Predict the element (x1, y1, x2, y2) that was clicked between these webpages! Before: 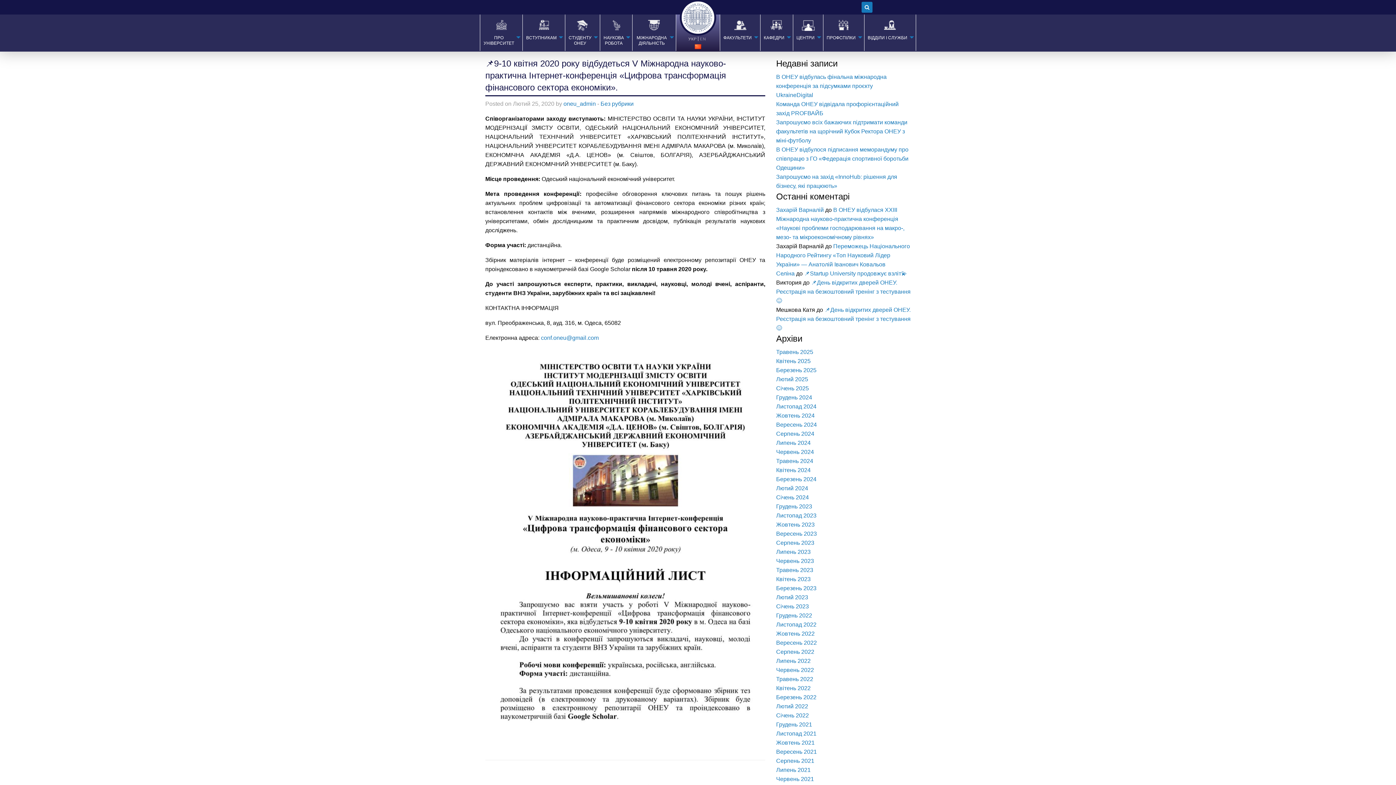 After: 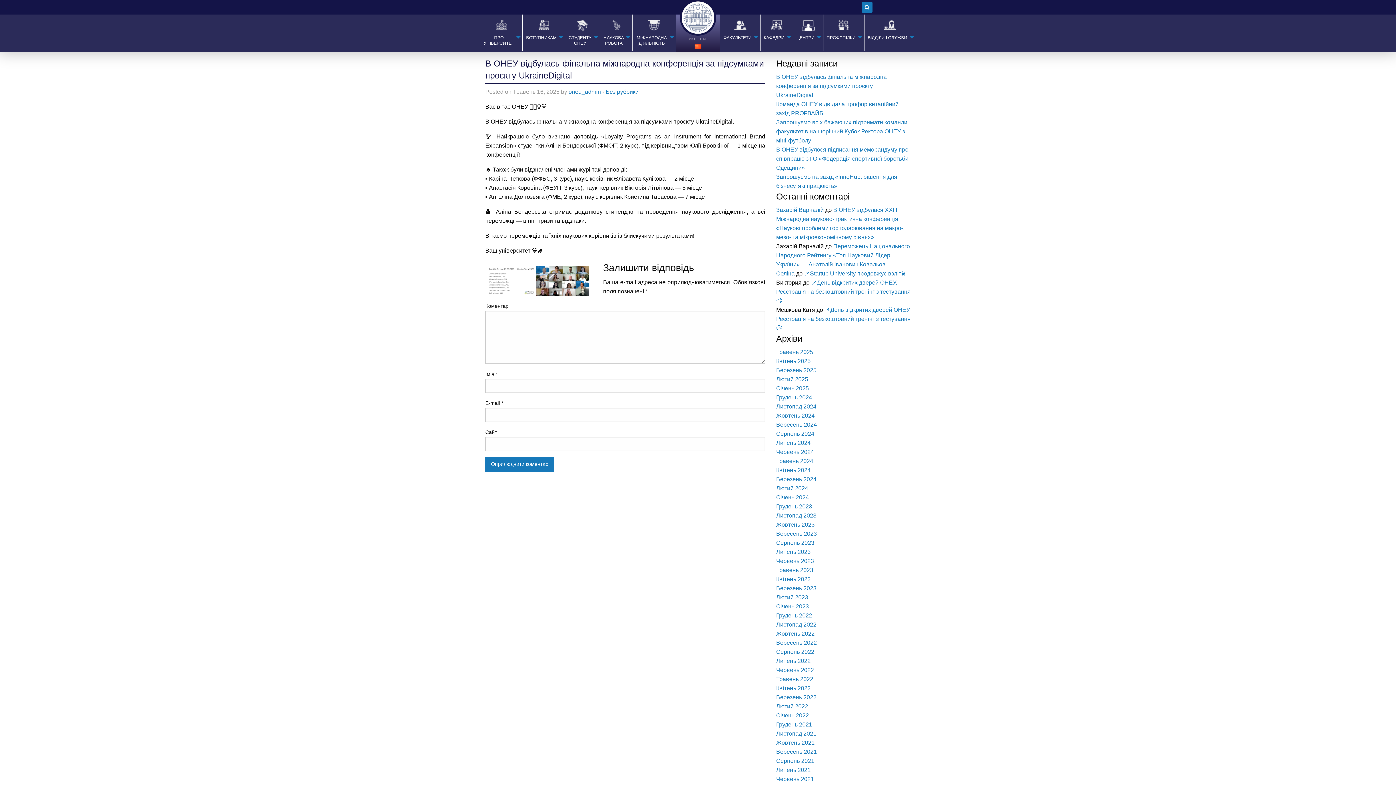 Action: label: В ОНЕУ відбулась фінальна міжнародна конференція за підсумками проєкту UkraineDigital bbox: (776, 73, 886, 98)